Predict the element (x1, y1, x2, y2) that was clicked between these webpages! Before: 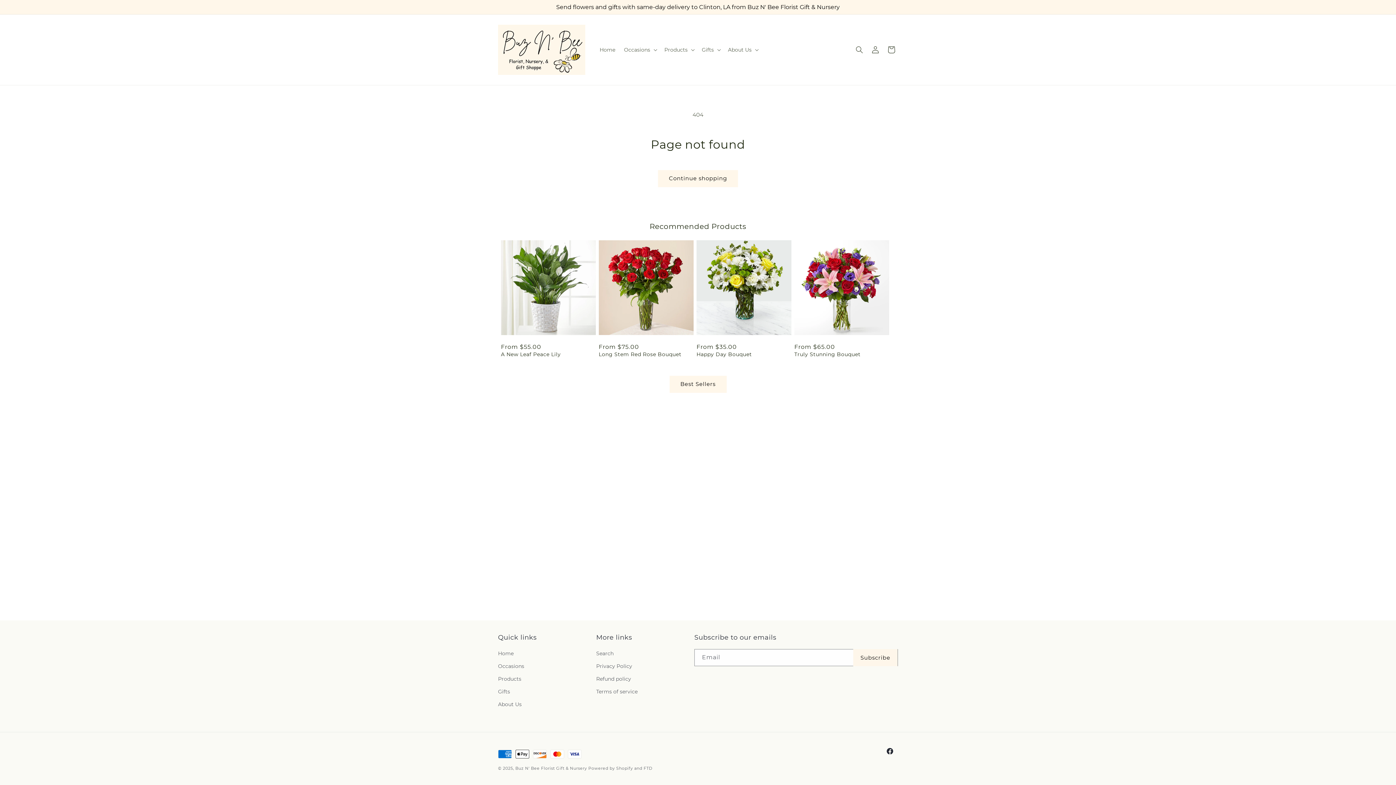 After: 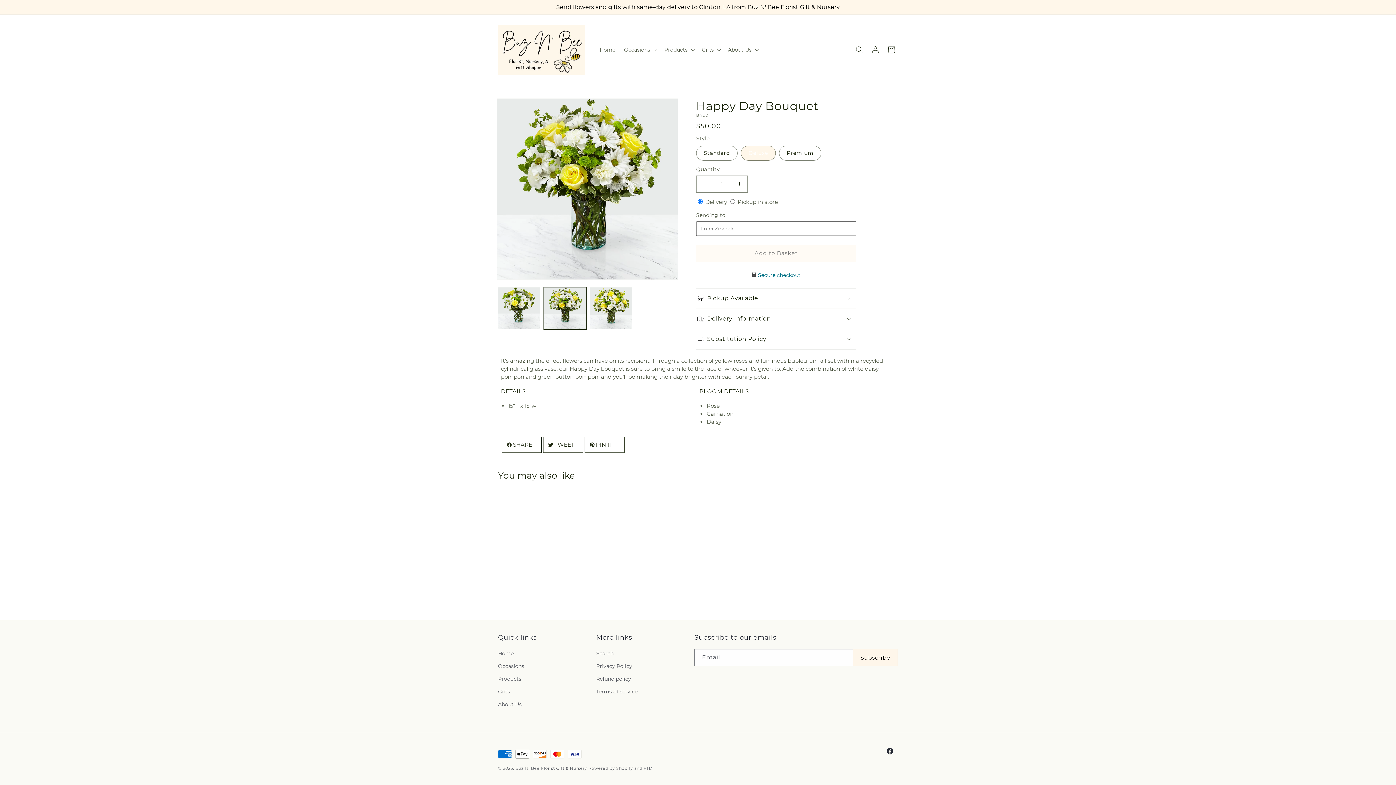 Action: bbox: (696, 351, 791, 357) label: Happy Day Bouquet